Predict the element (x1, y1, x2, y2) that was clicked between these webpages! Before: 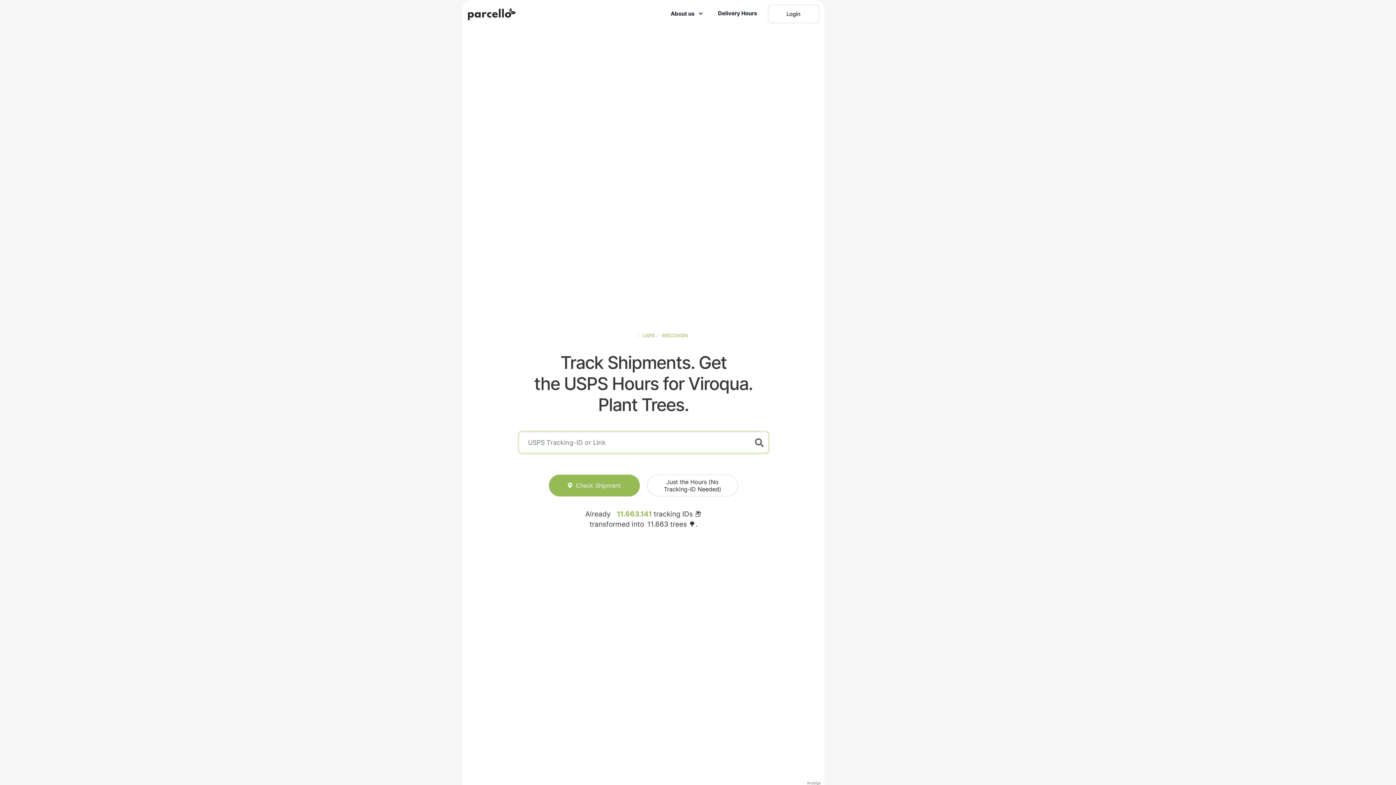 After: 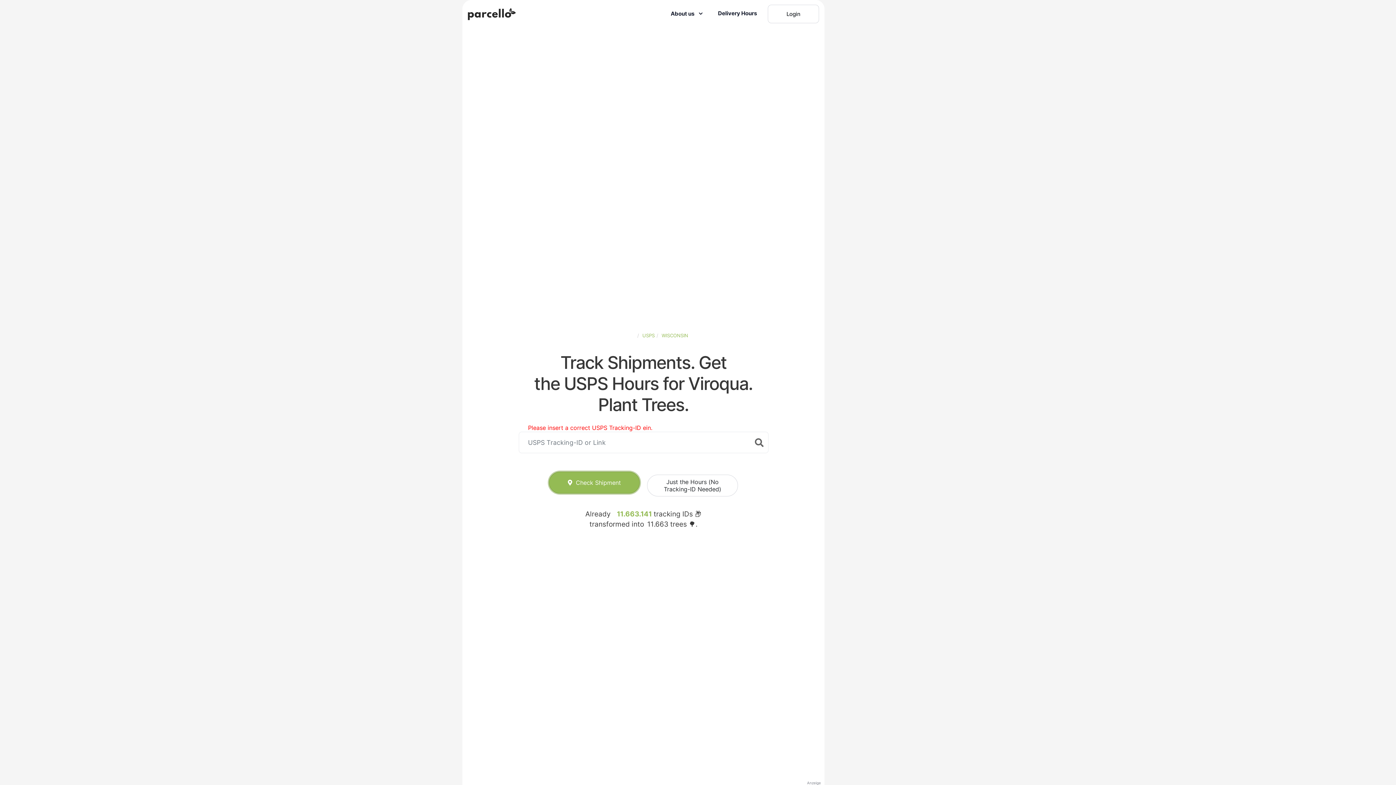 Action: bbox: (549, 474, 640, 496) label: Check Shipment